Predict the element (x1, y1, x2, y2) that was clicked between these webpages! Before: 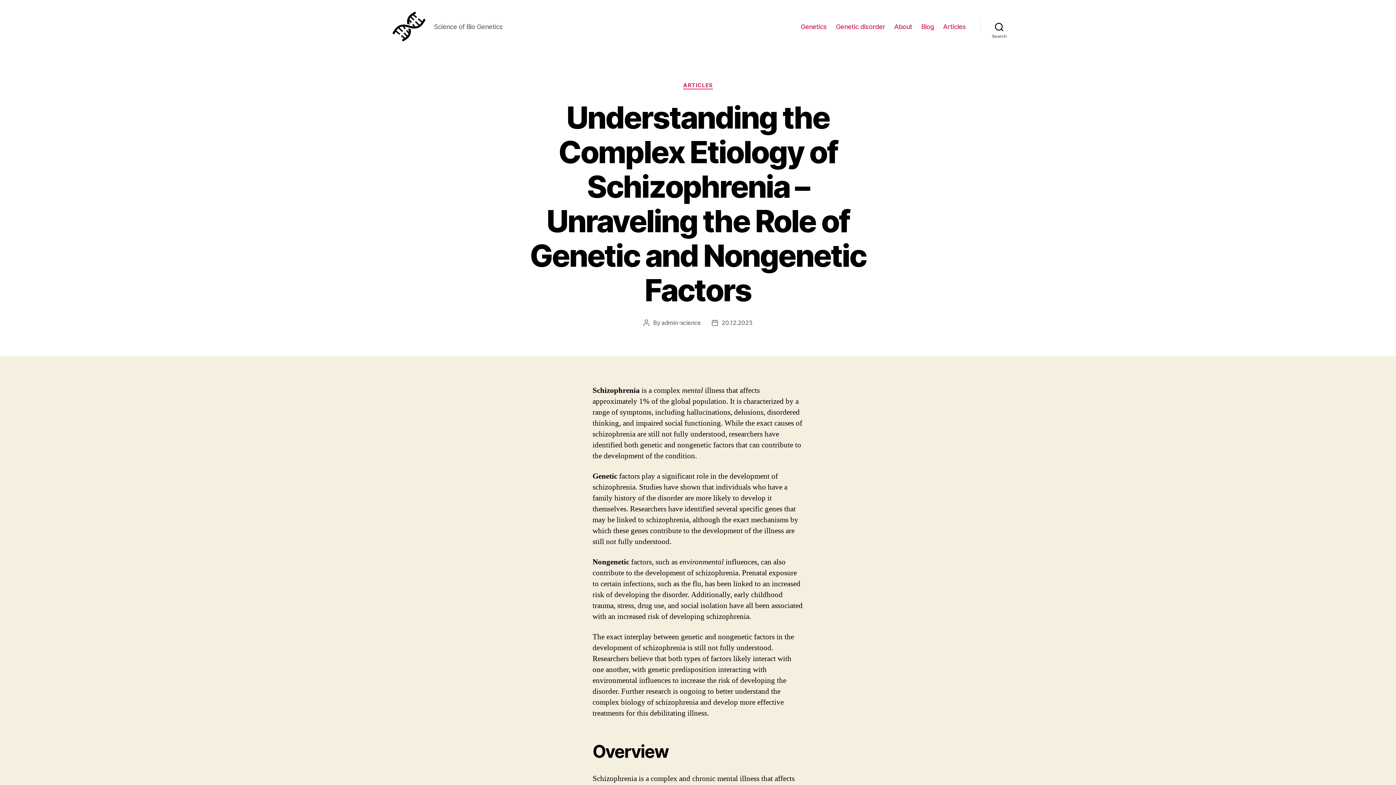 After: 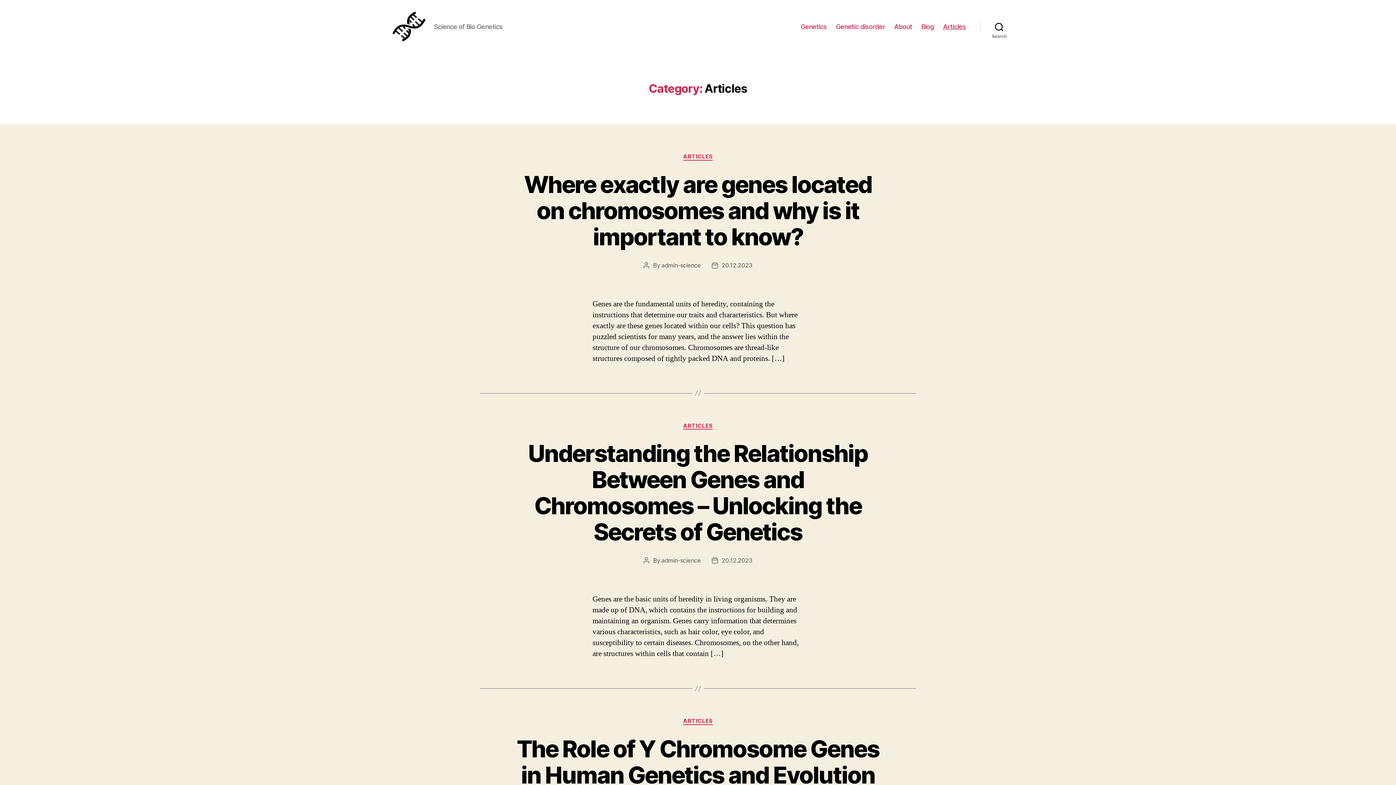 Action: label: Articles bbox: (943, 22, 966, 30)